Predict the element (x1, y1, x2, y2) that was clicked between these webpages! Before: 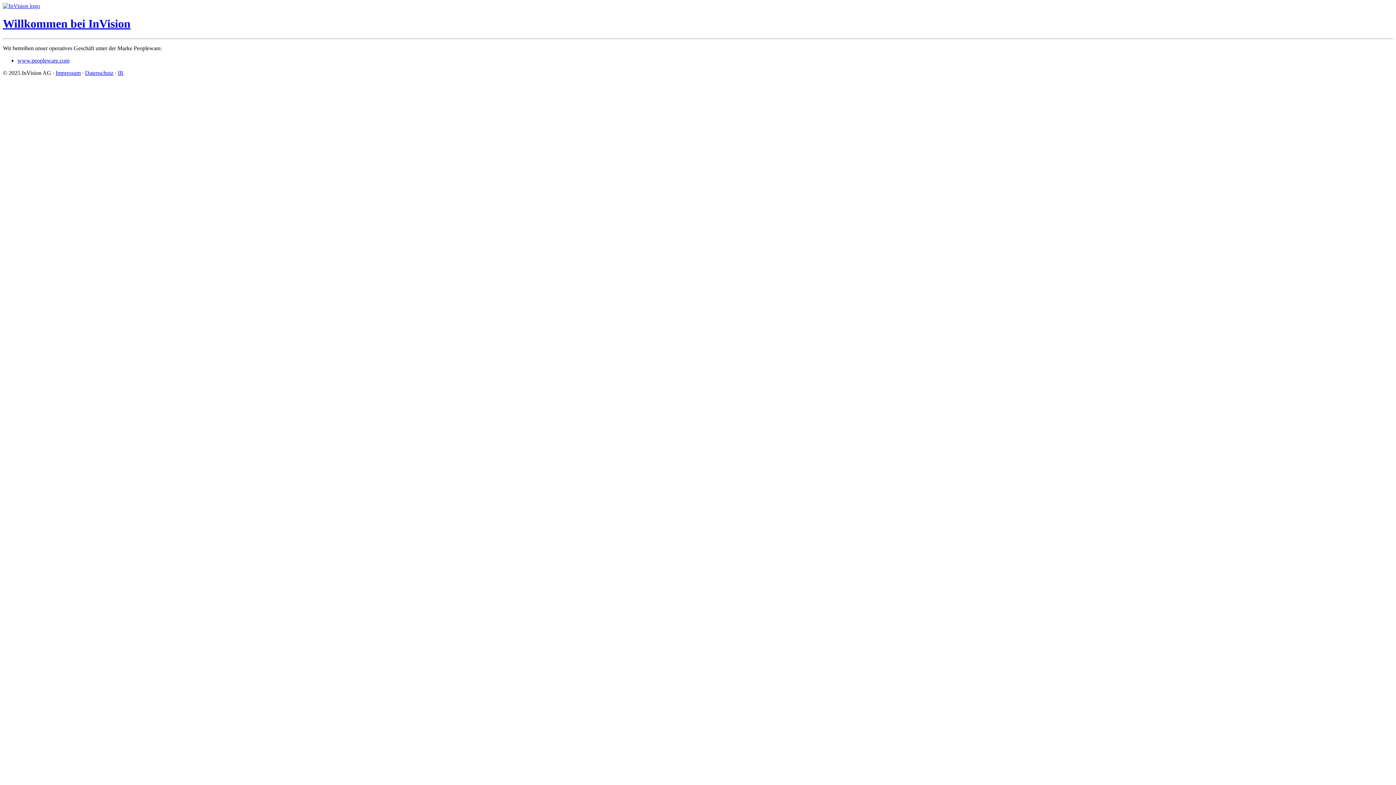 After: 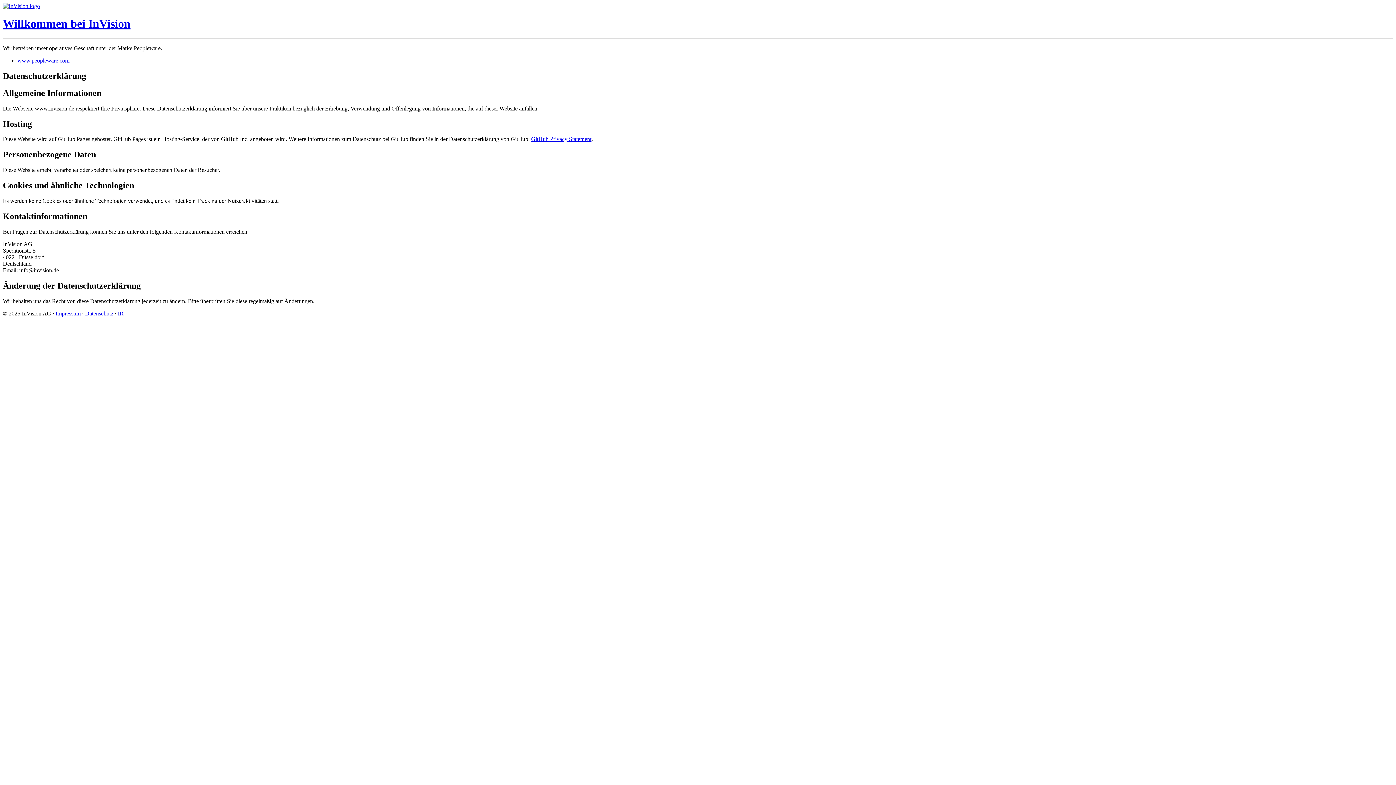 Action: label: Datenschutz bbox: (85, 69, 113, 75)